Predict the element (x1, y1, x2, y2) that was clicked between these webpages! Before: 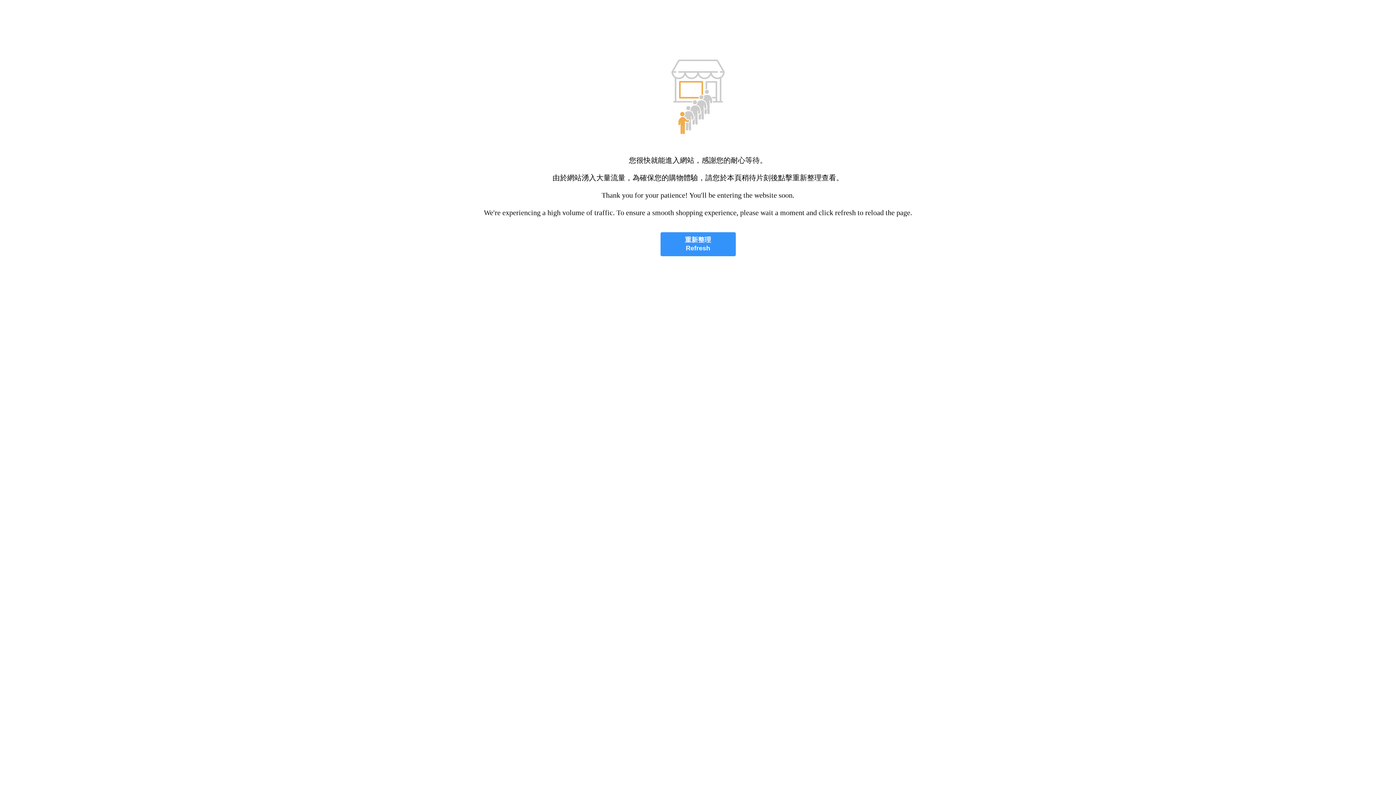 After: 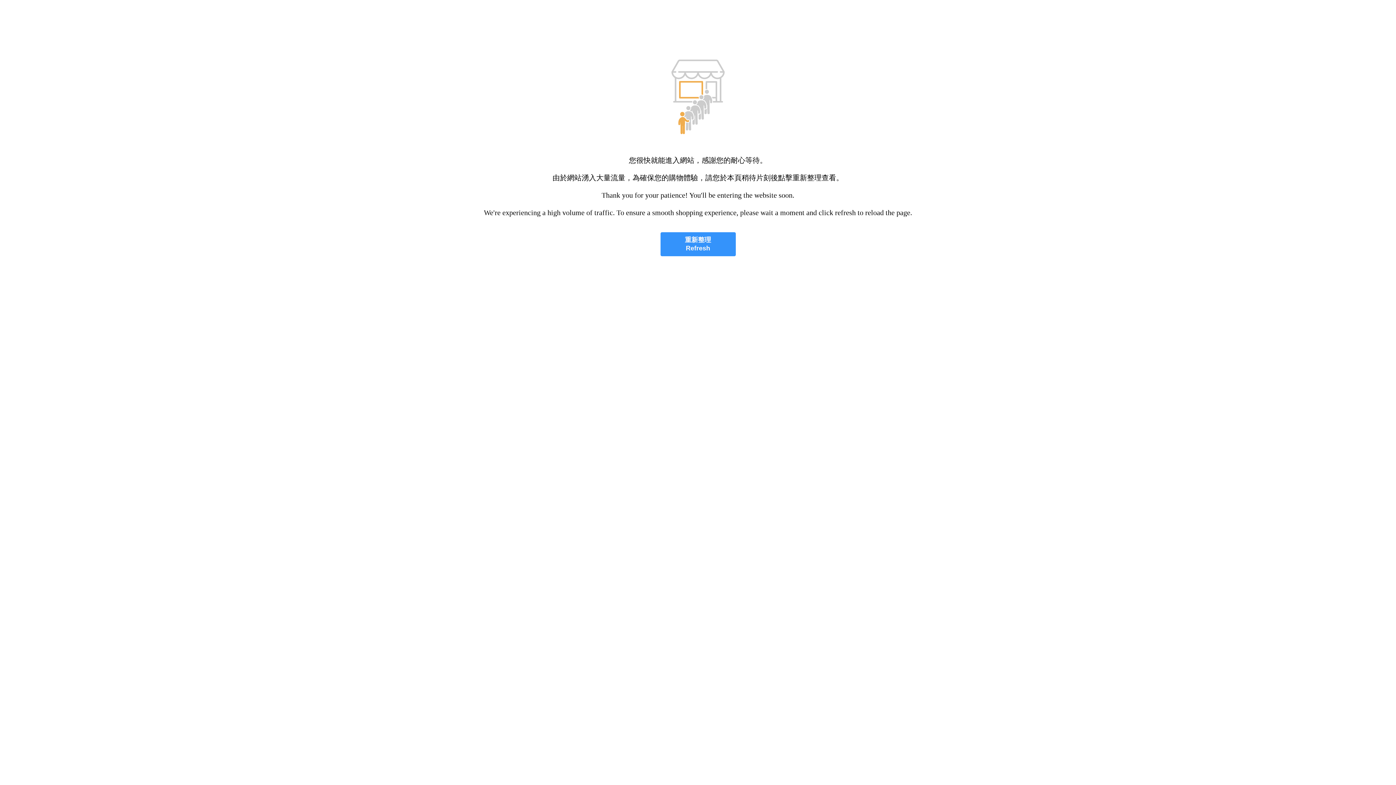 Action: label: 重新整理
Refresh bbox: (660, 232, 735, 256)